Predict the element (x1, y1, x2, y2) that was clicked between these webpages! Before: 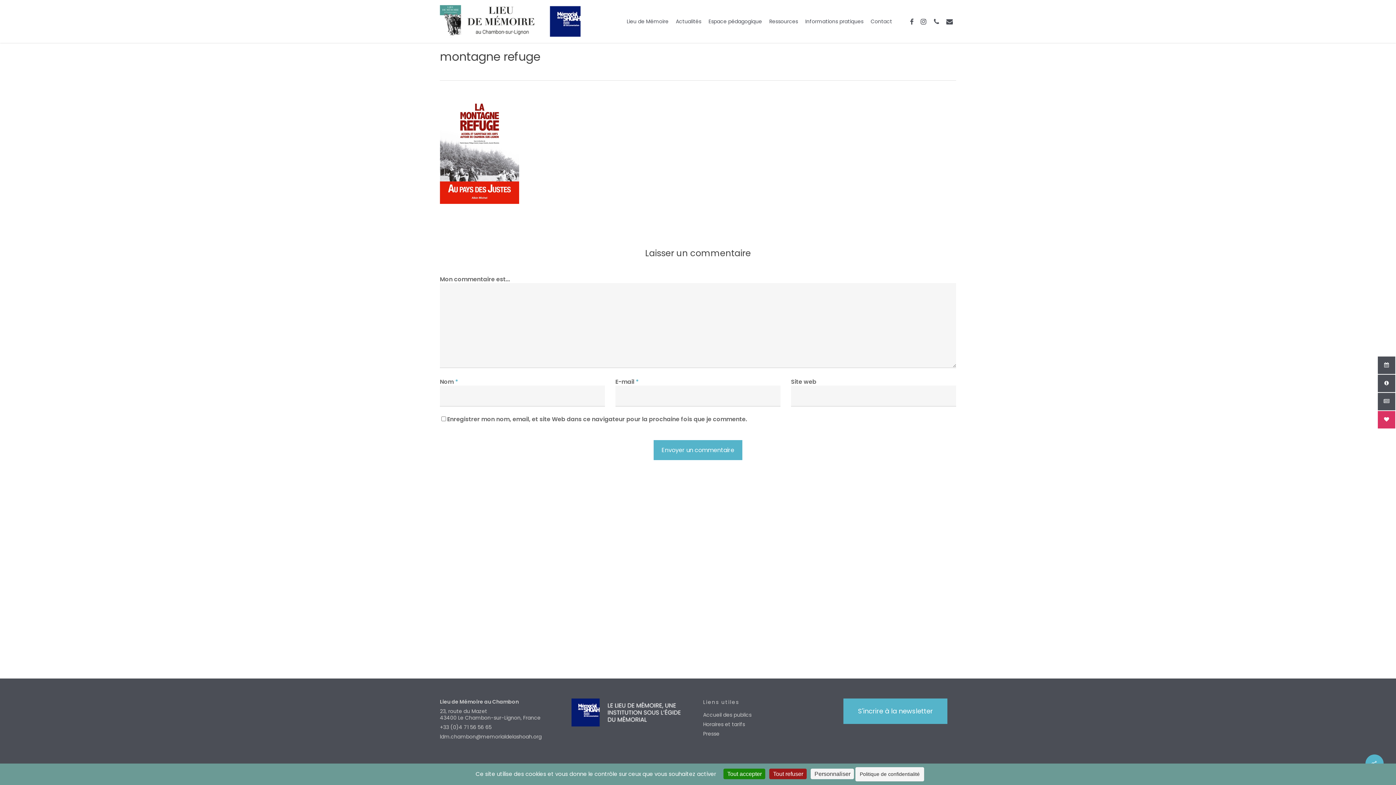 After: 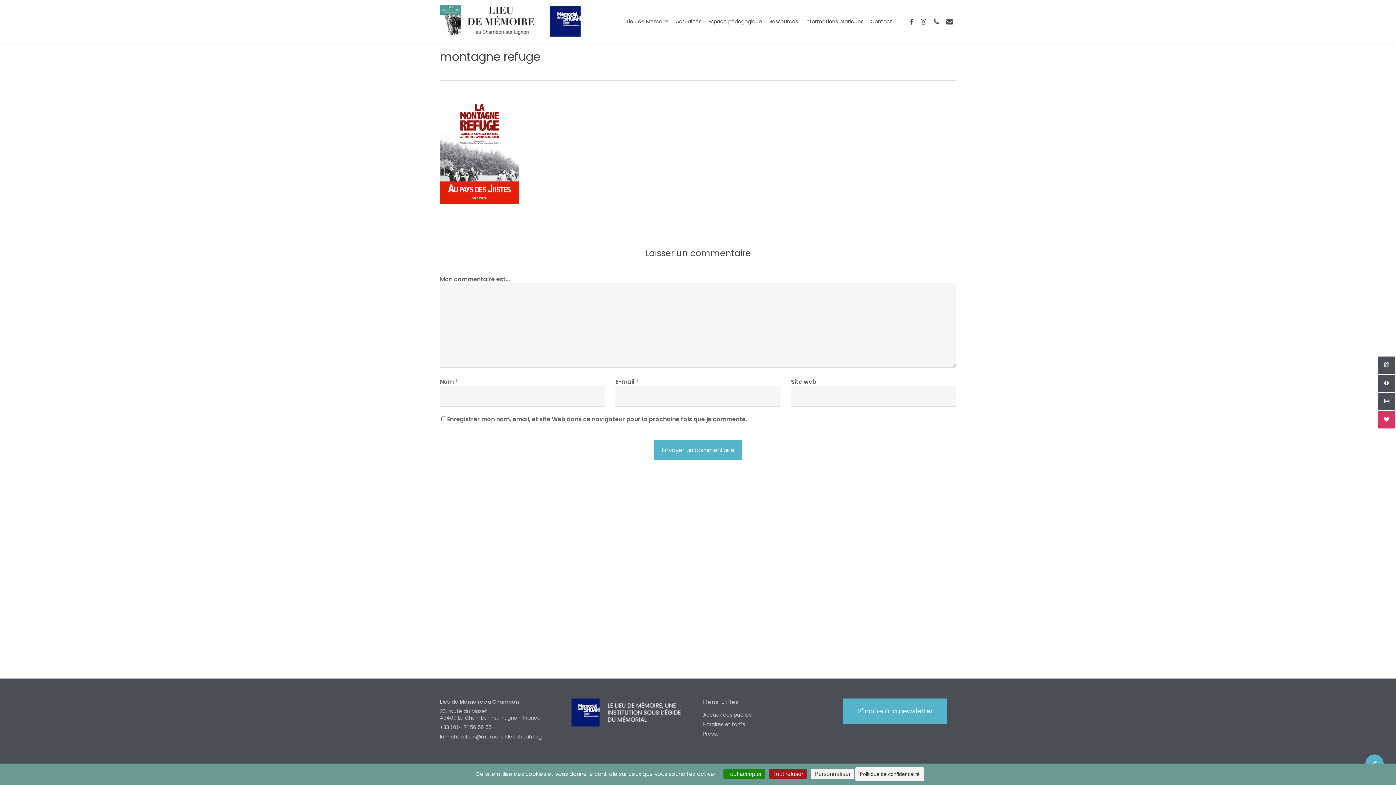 Action: label: ldm.chambon@memorialdelashoah.org bbox: (440, 733, 561, 740)